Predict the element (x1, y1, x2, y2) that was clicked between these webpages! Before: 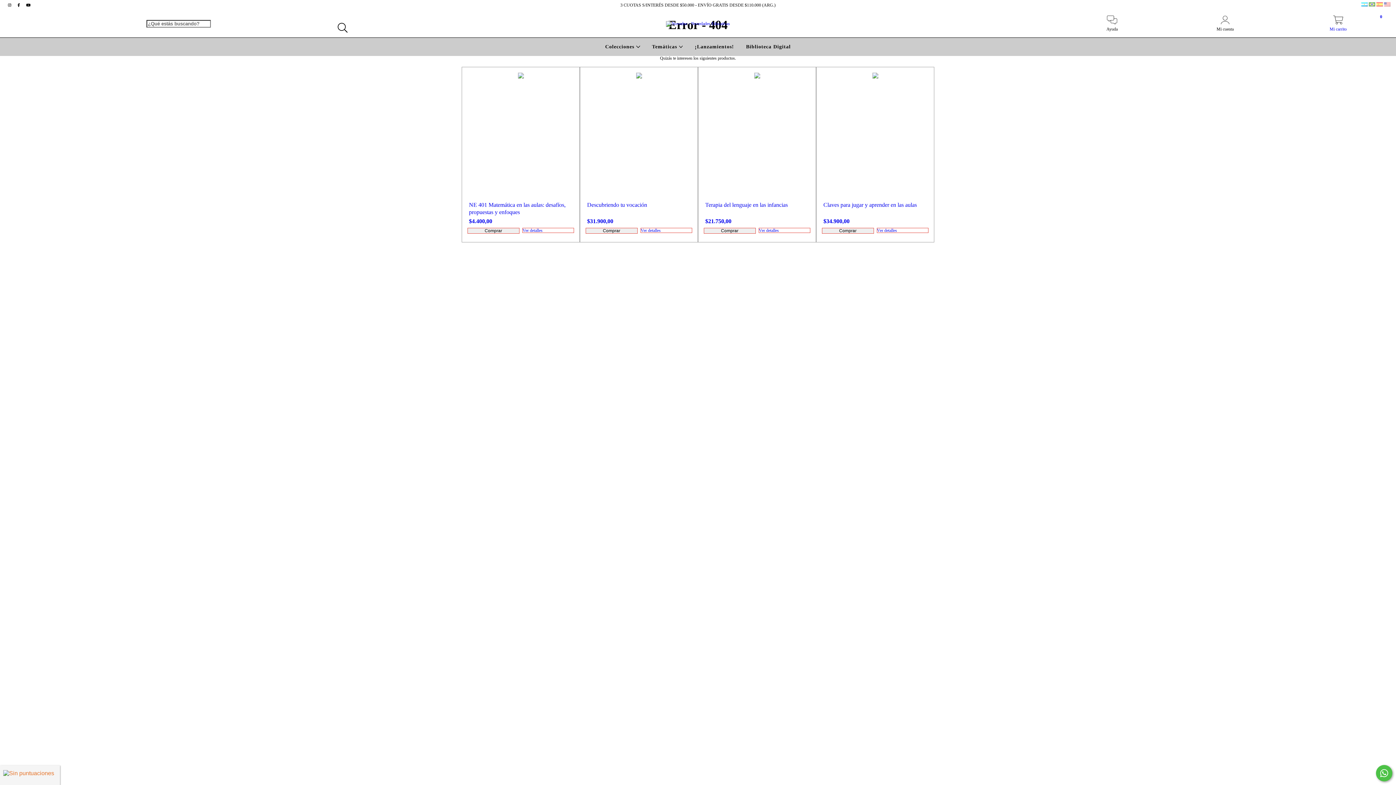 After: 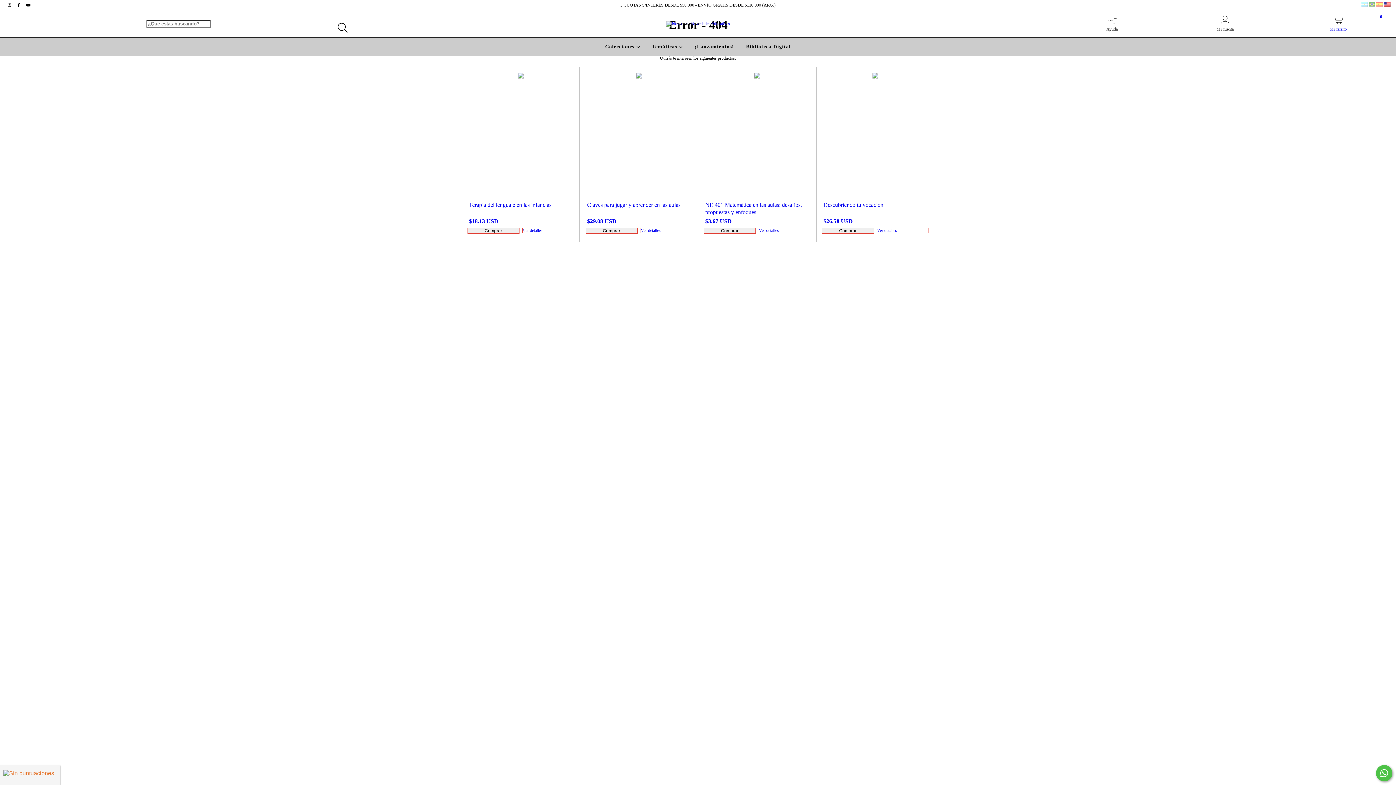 Action: bbox: (1384, 2, 1390, 7)